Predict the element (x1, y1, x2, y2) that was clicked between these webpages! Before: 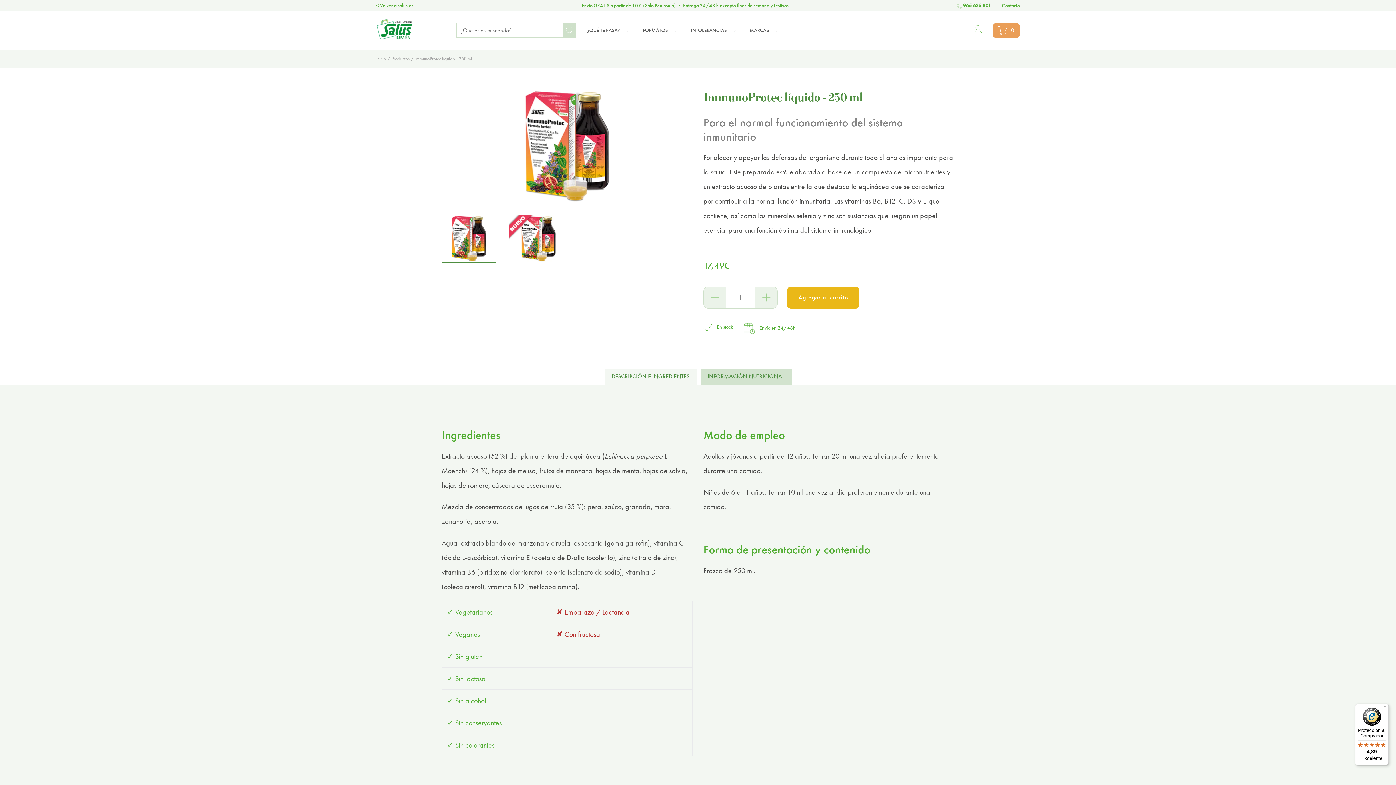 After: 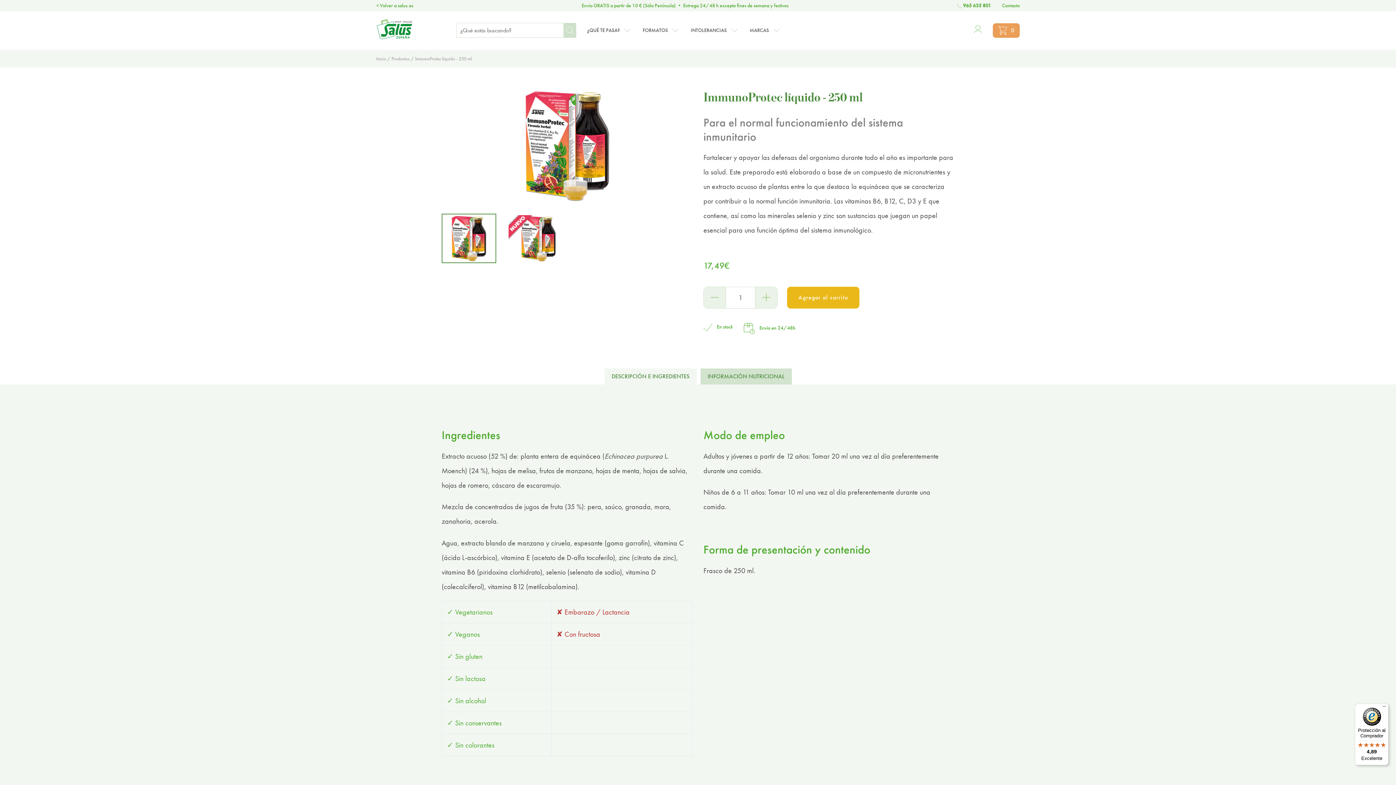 Action: bbox: (441, 213, 496, 263)